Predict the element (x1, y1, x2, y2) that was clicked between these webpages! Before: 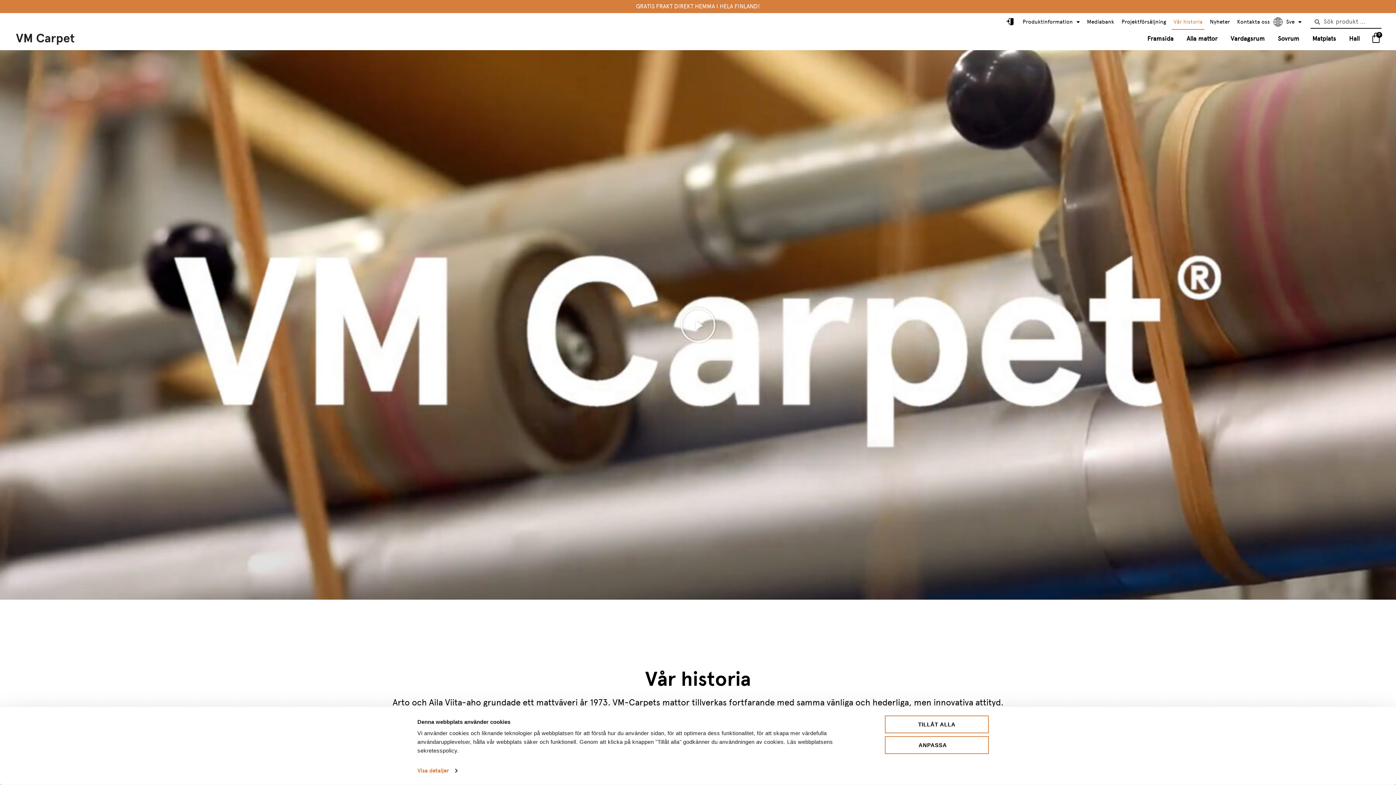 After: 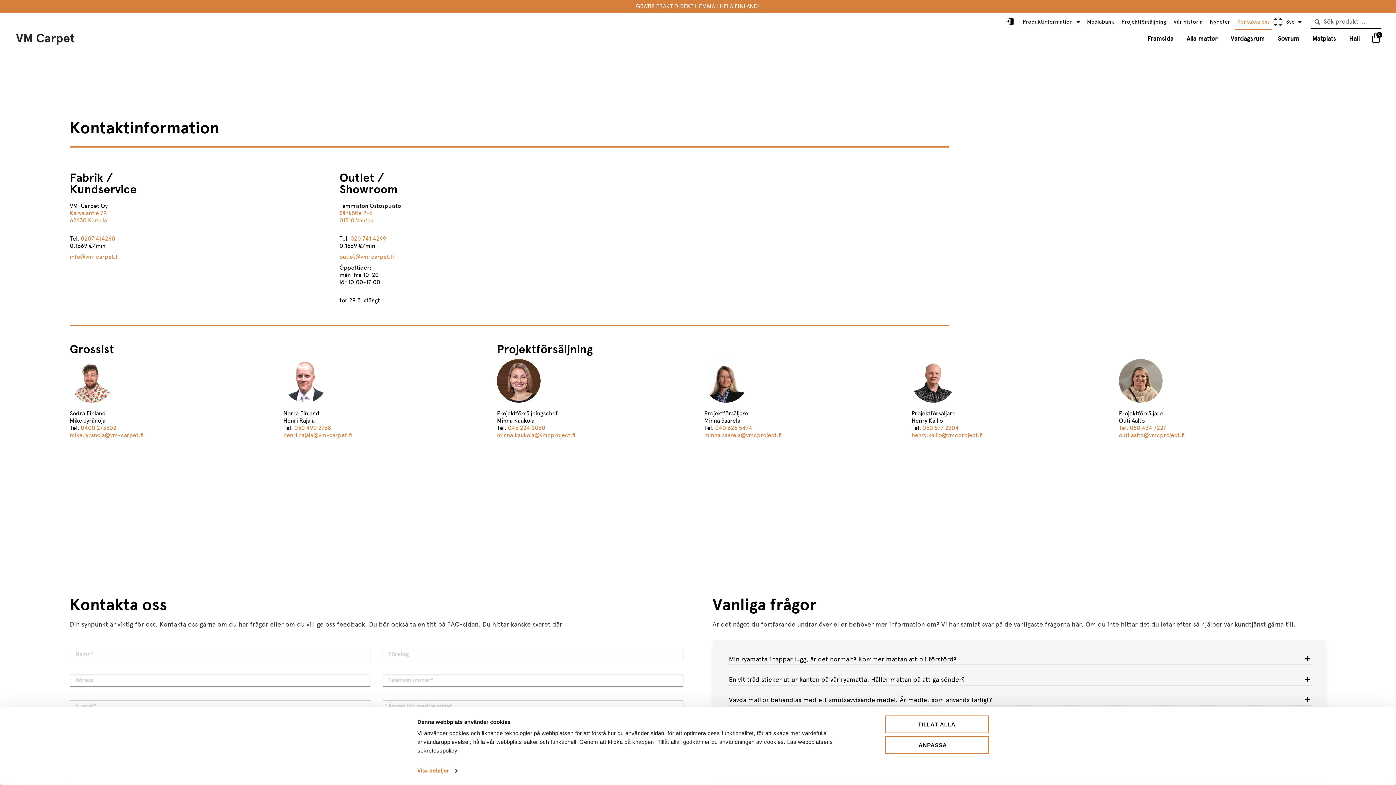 Action: bbox: (1235, 14, 1272, 29) label: Kontakta oss